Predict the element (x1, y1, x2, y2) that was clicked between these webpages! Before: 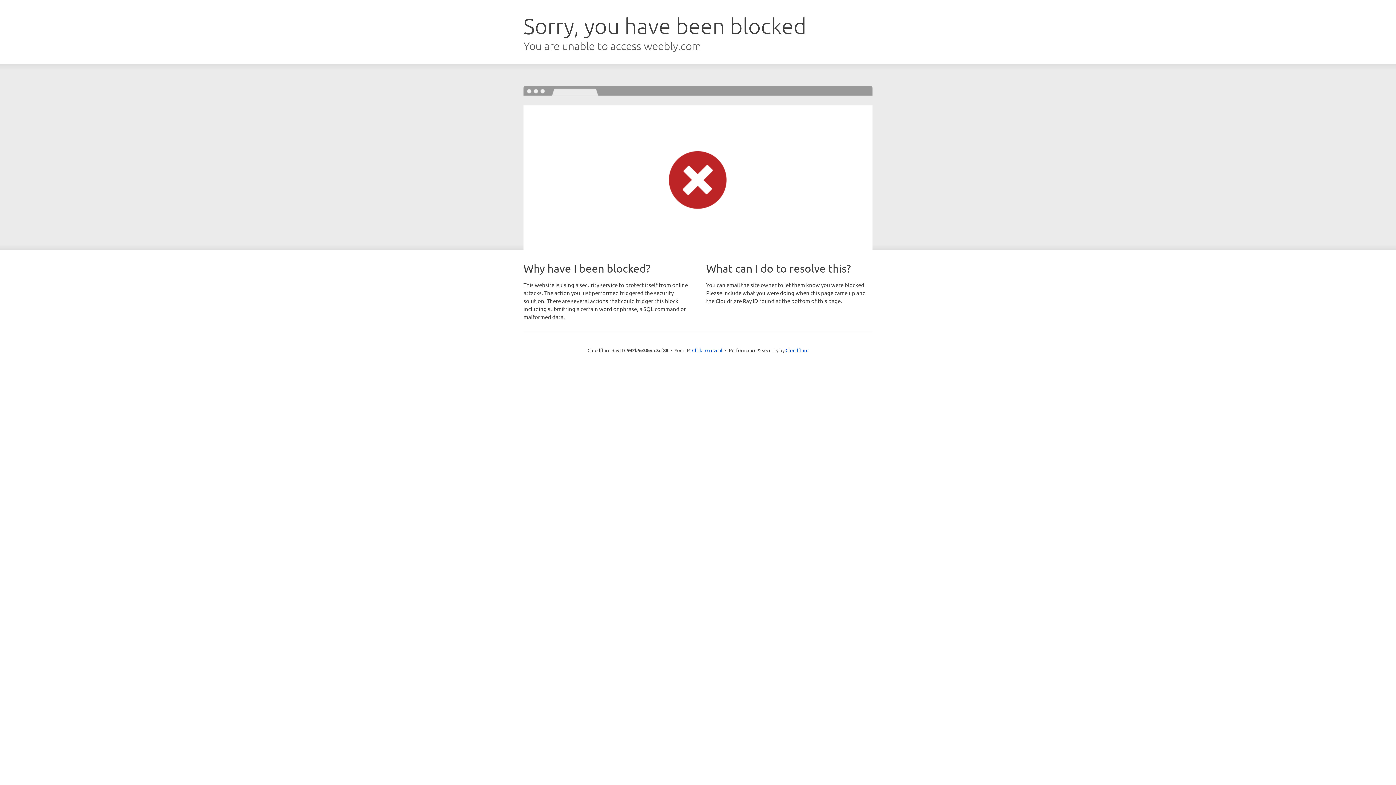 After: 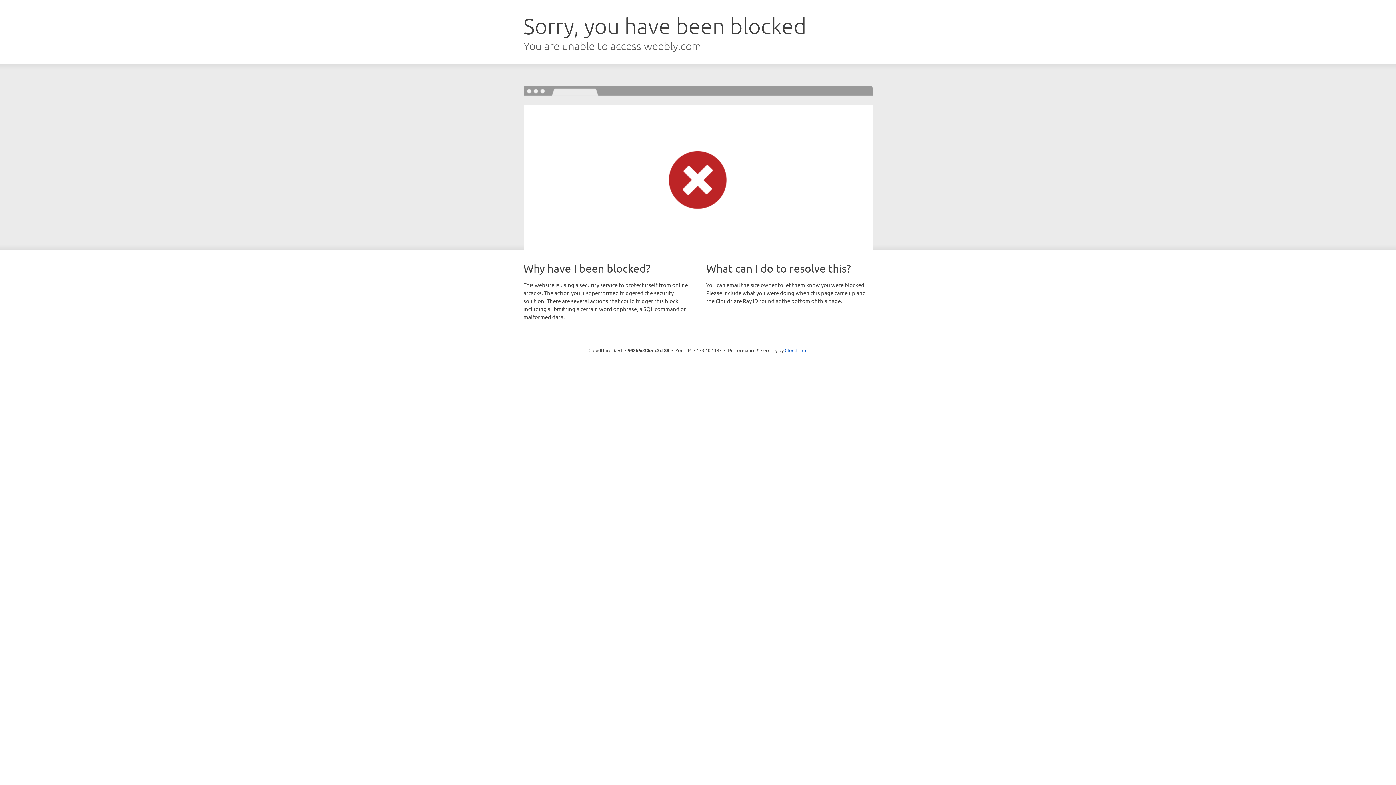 Action: label: Click to reveal bbox: (692, 346, 722, 353)